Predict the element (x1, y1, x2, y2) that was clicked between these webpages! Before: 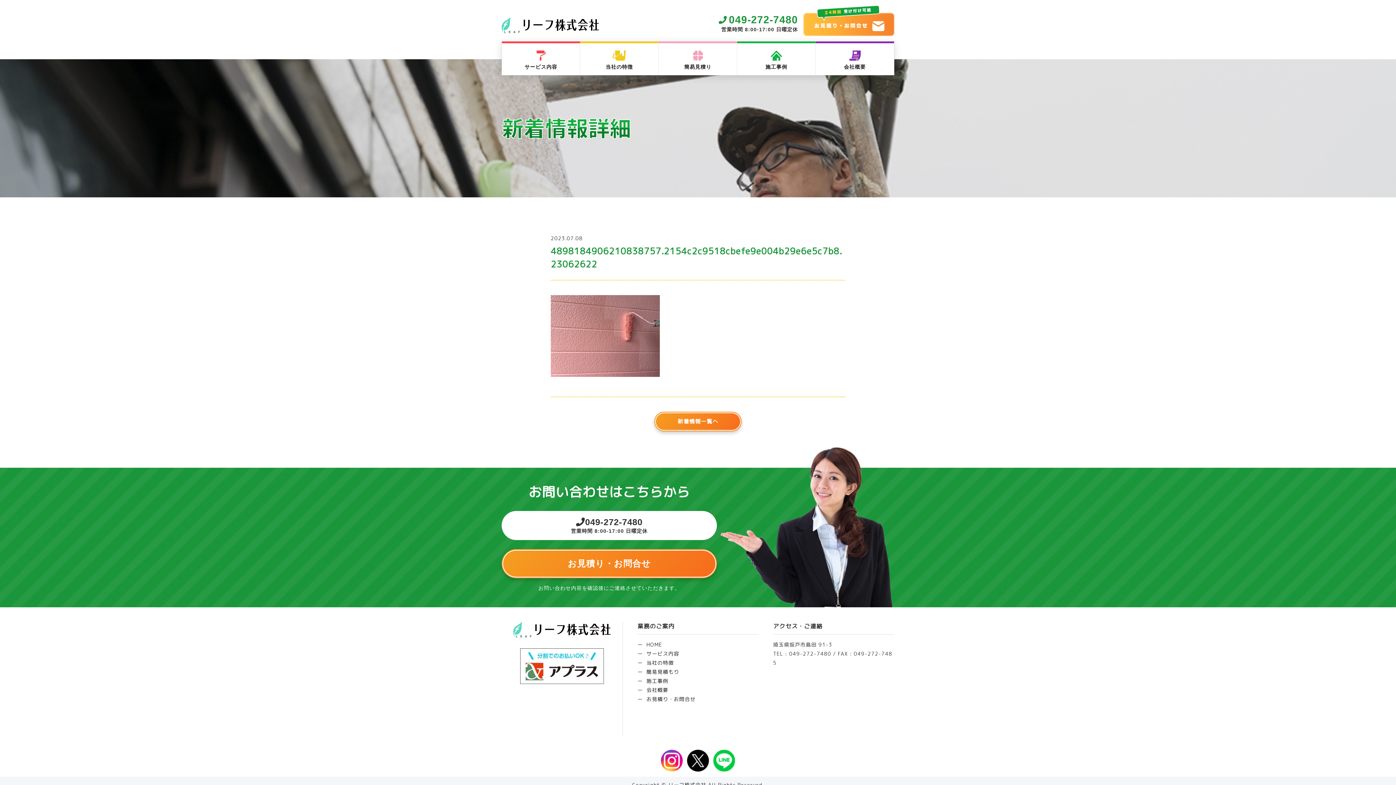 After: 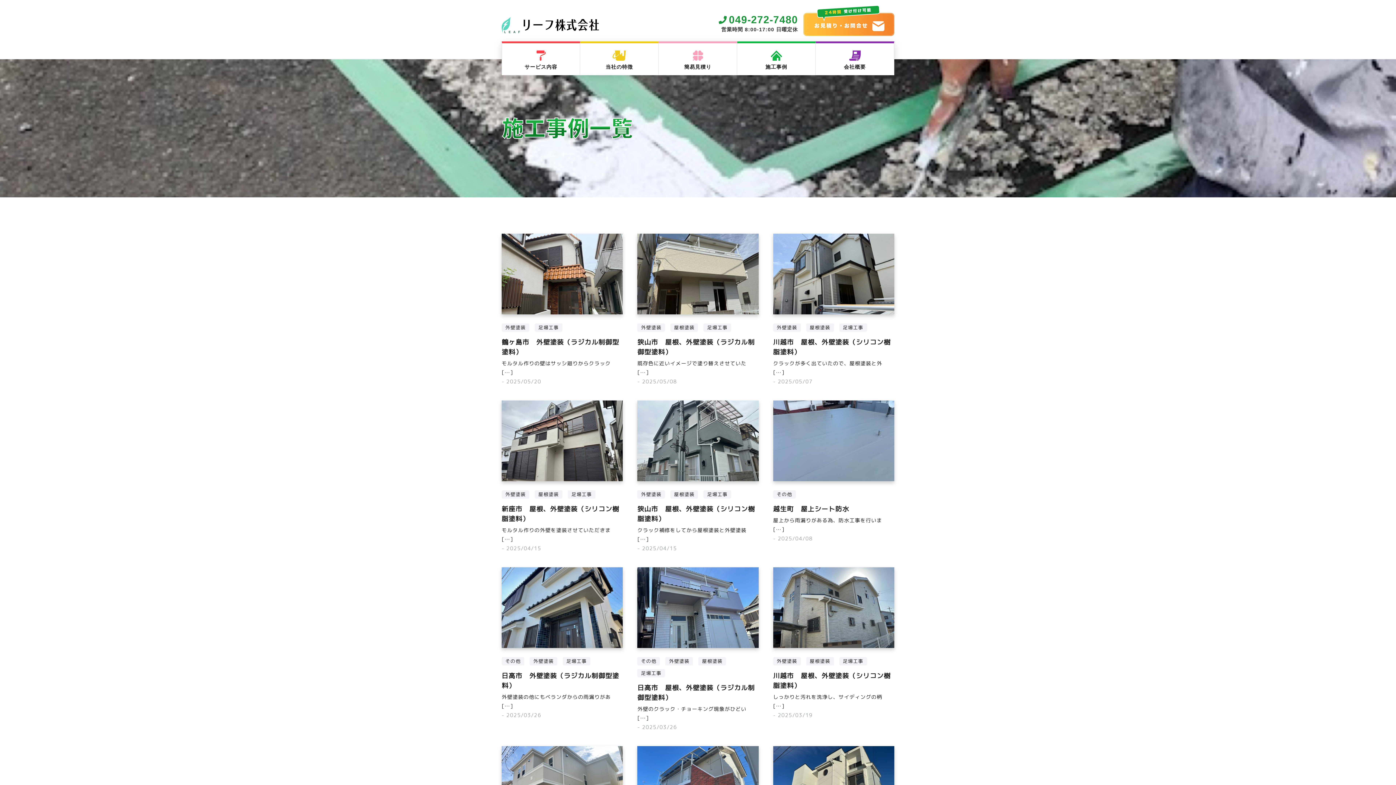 Action: label: 施工事例 bbox: (737, 44, 815, 75)